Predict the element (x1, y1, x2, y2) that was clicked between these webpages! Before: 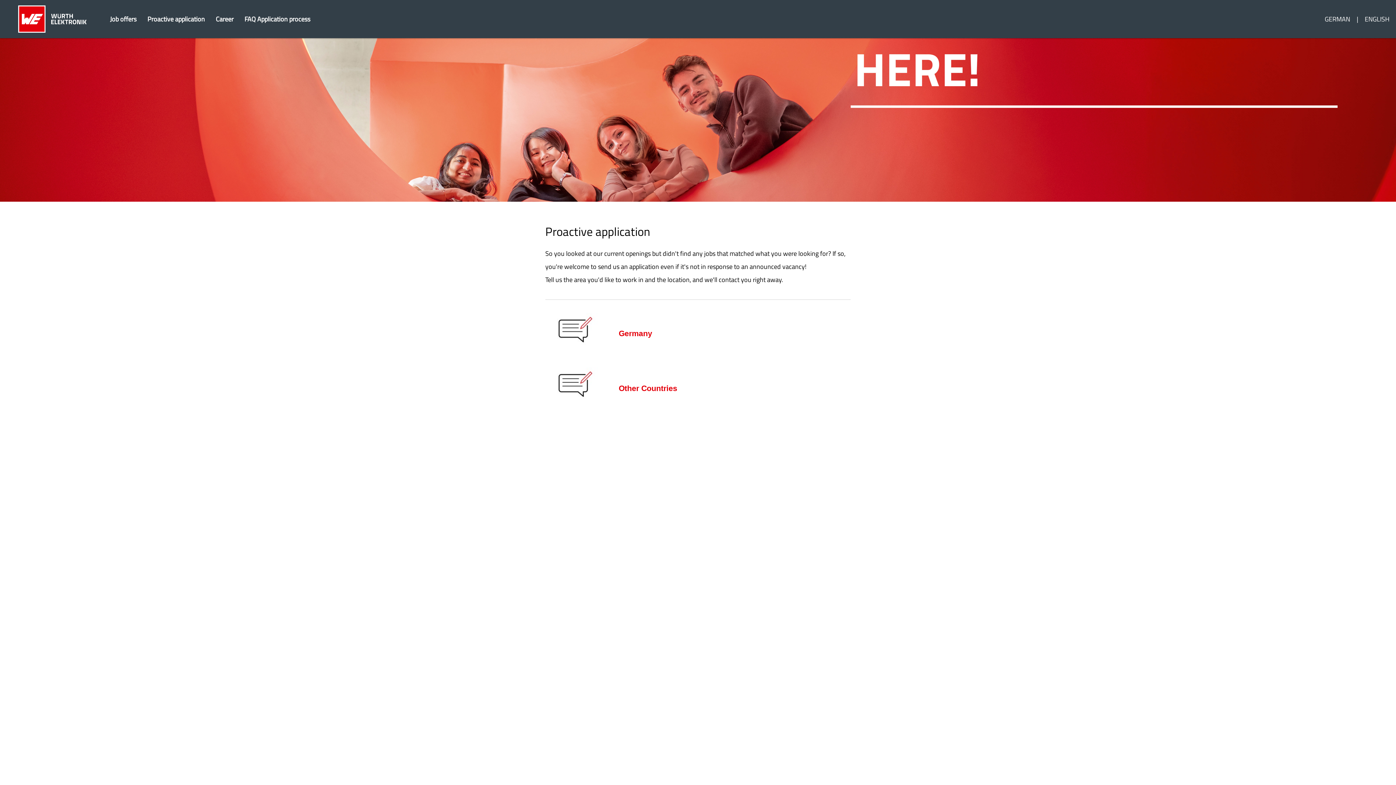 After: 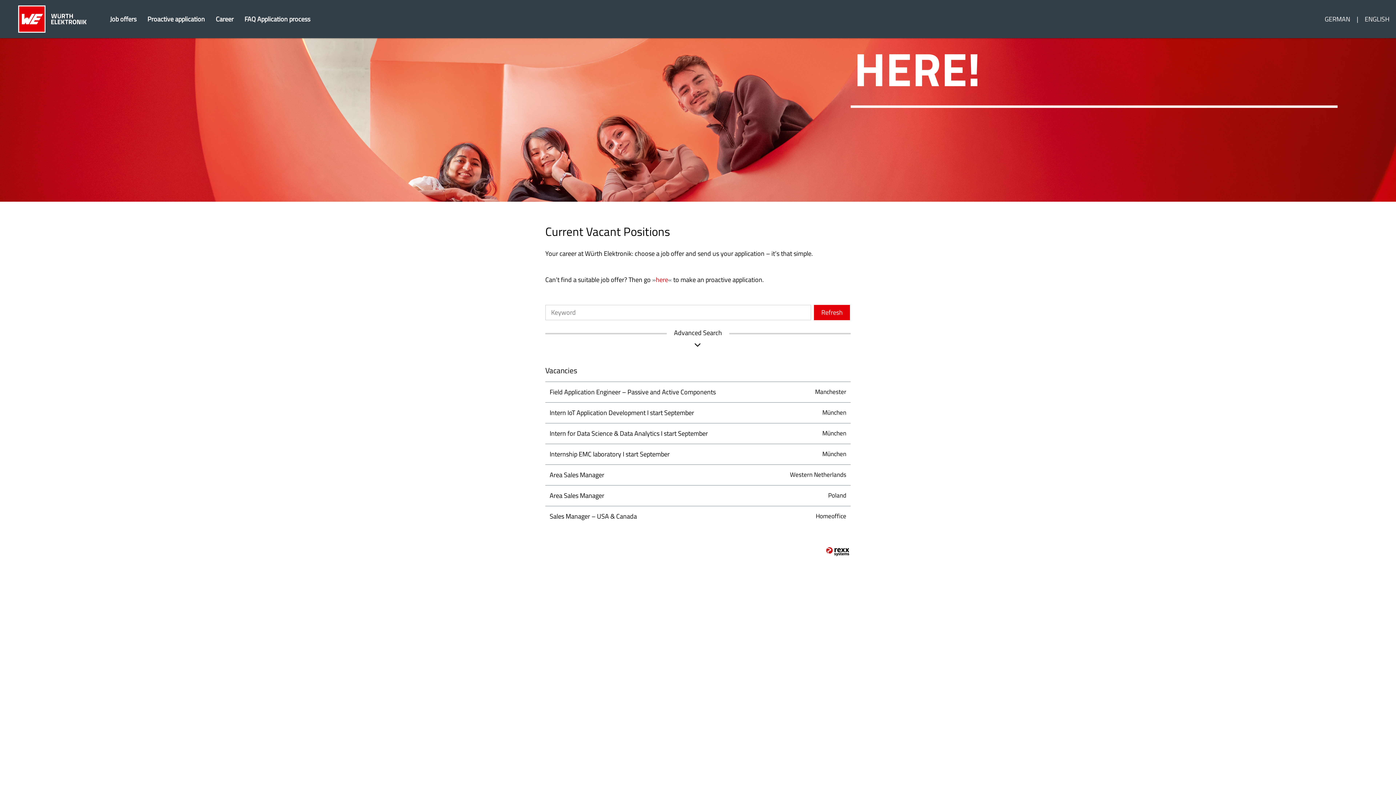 Action: bbox: (104, 10, 142, 28) label: Job offers